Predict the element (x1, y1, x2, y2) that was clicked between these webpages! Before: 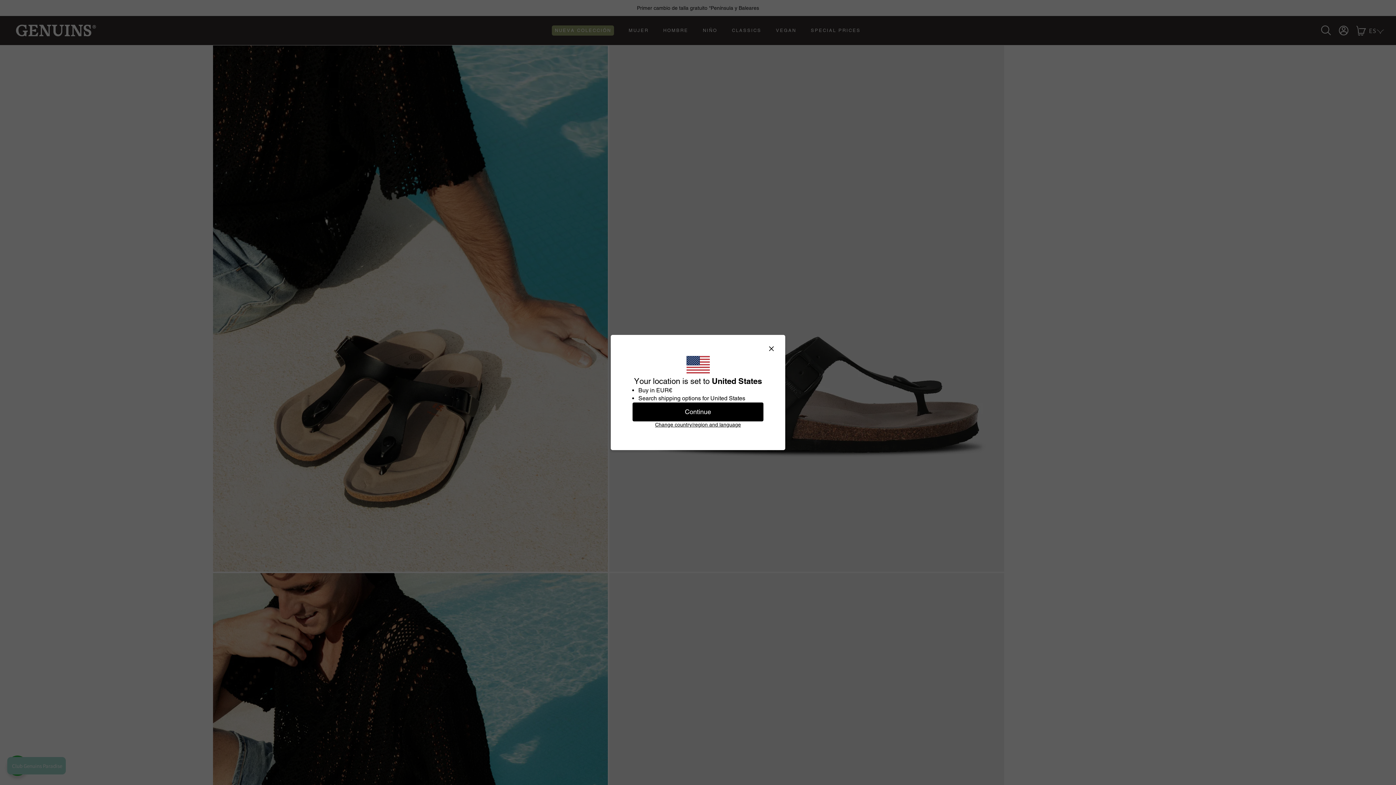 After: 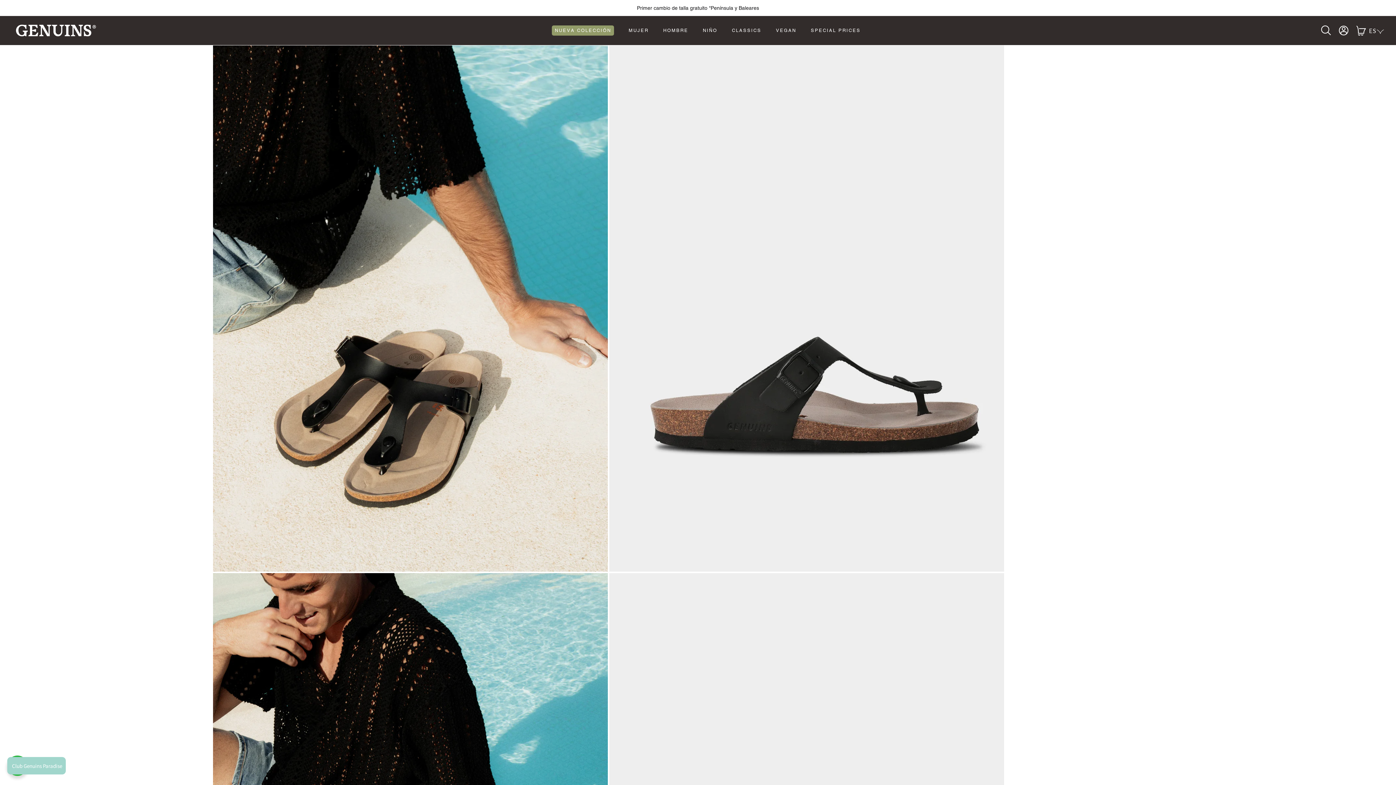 Action: bbox: (768, 346, 774, 351)